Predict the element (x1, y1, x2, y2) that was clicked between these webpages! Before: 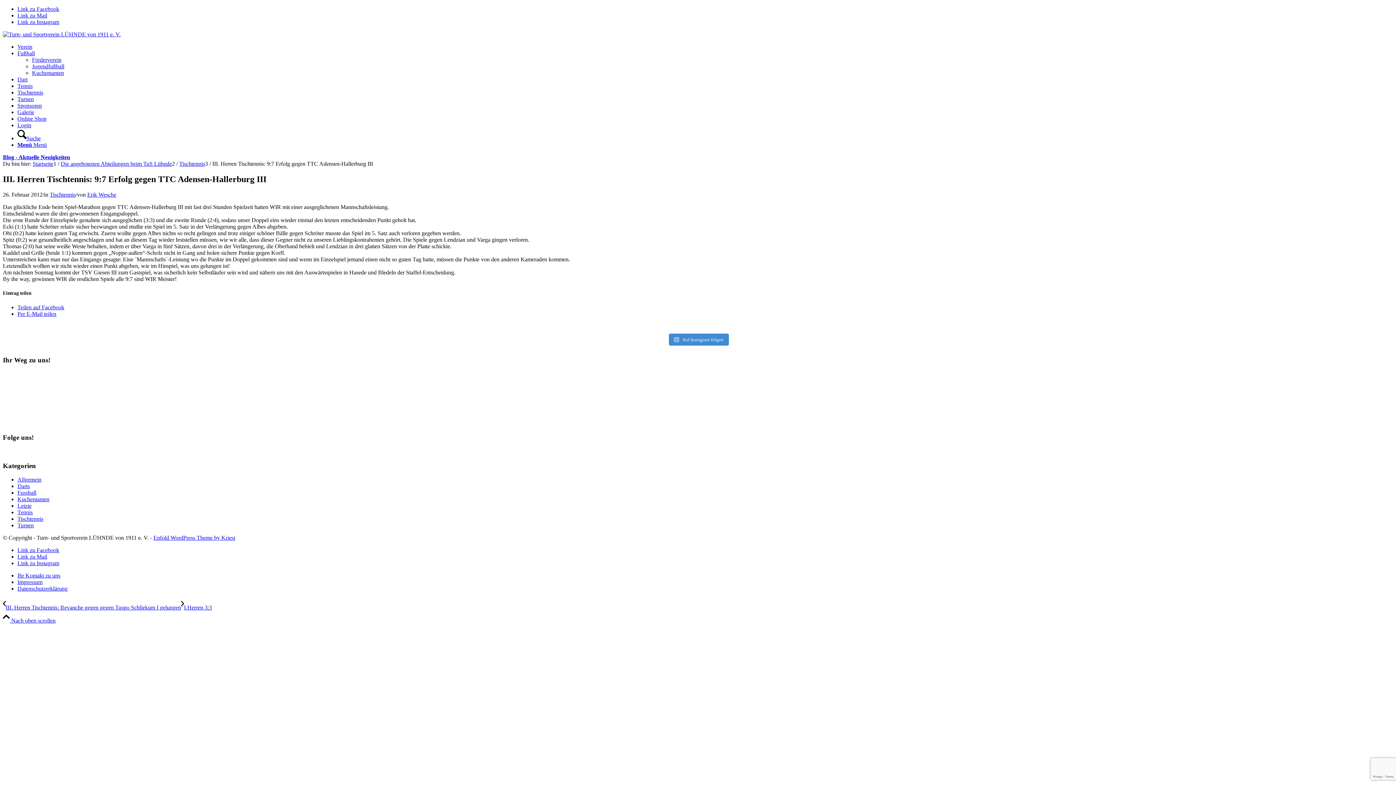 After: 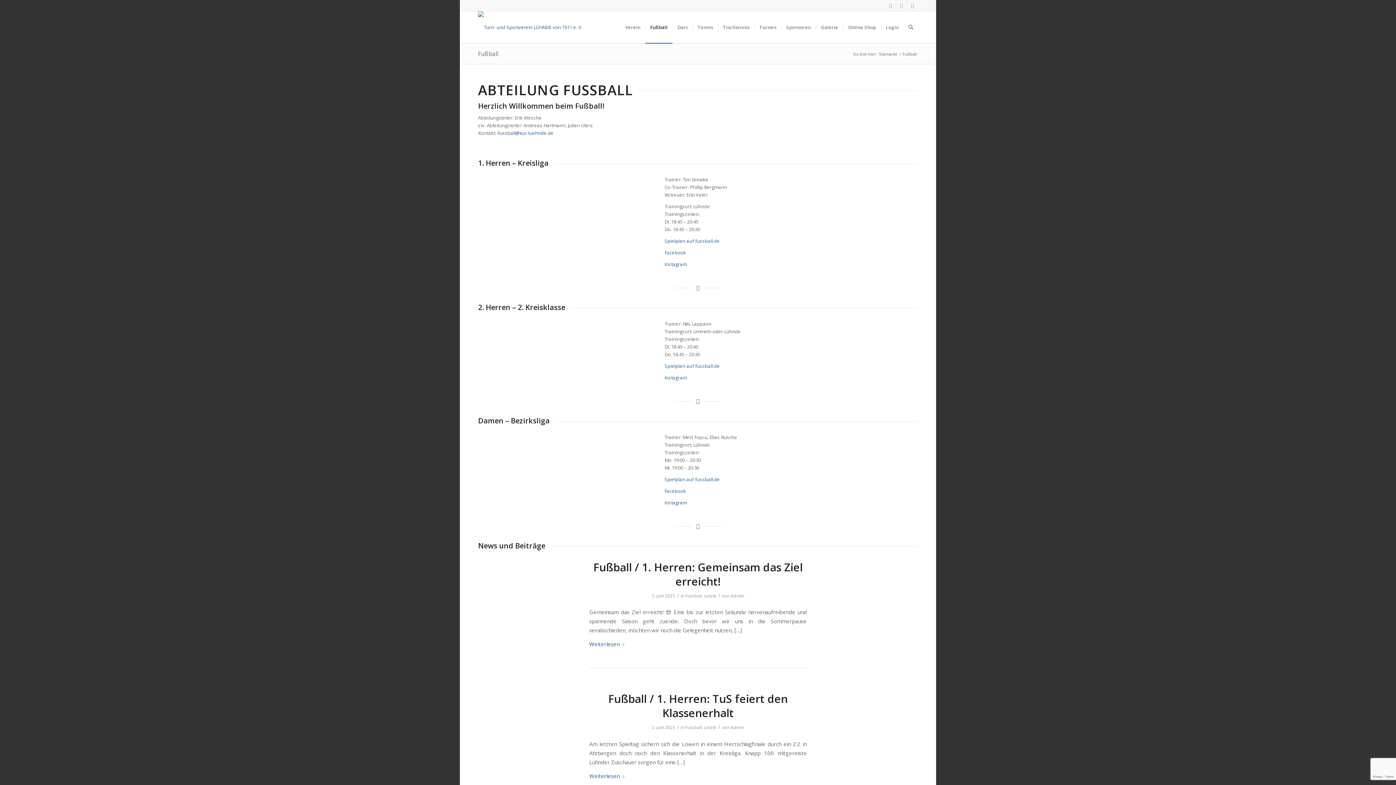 Action: label: Fußball bbox: (17, 50, 34, 56)